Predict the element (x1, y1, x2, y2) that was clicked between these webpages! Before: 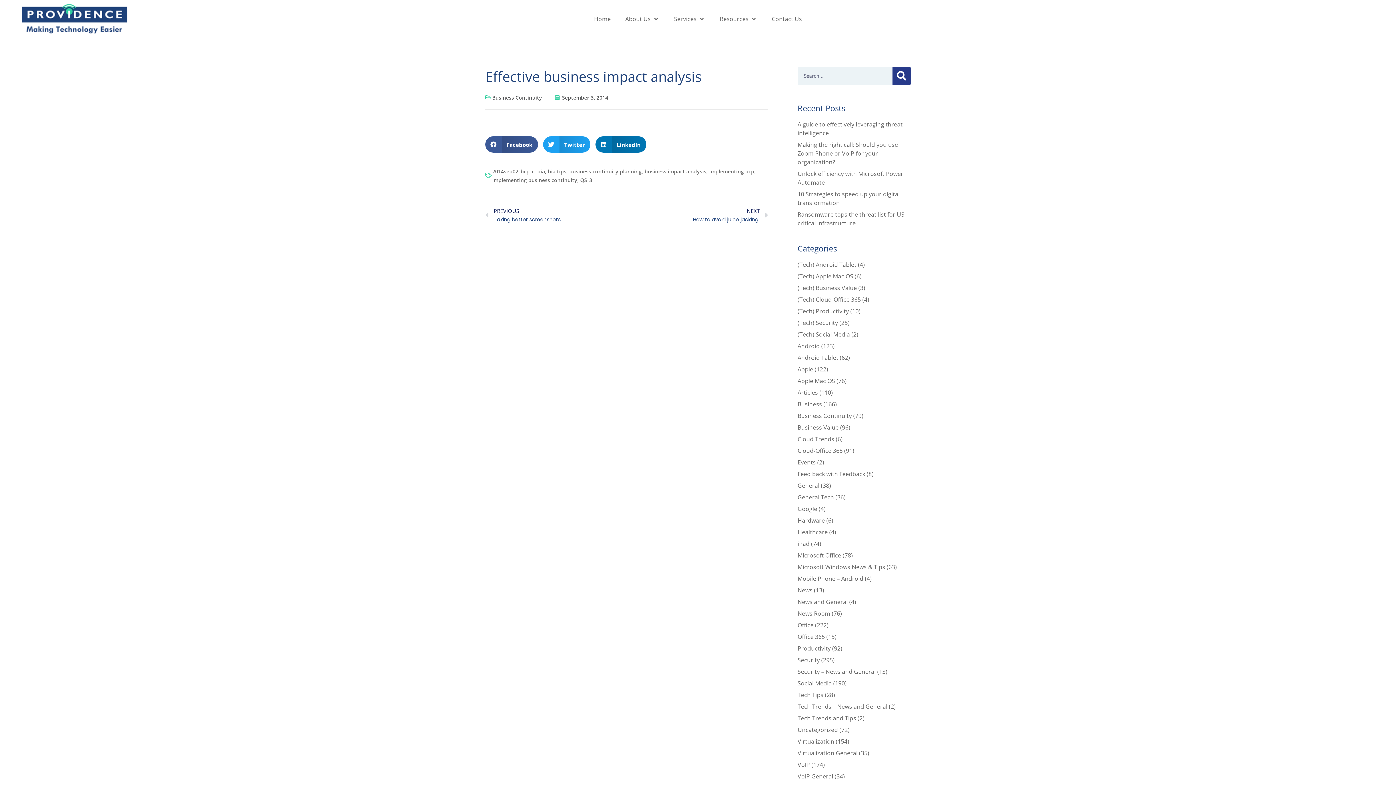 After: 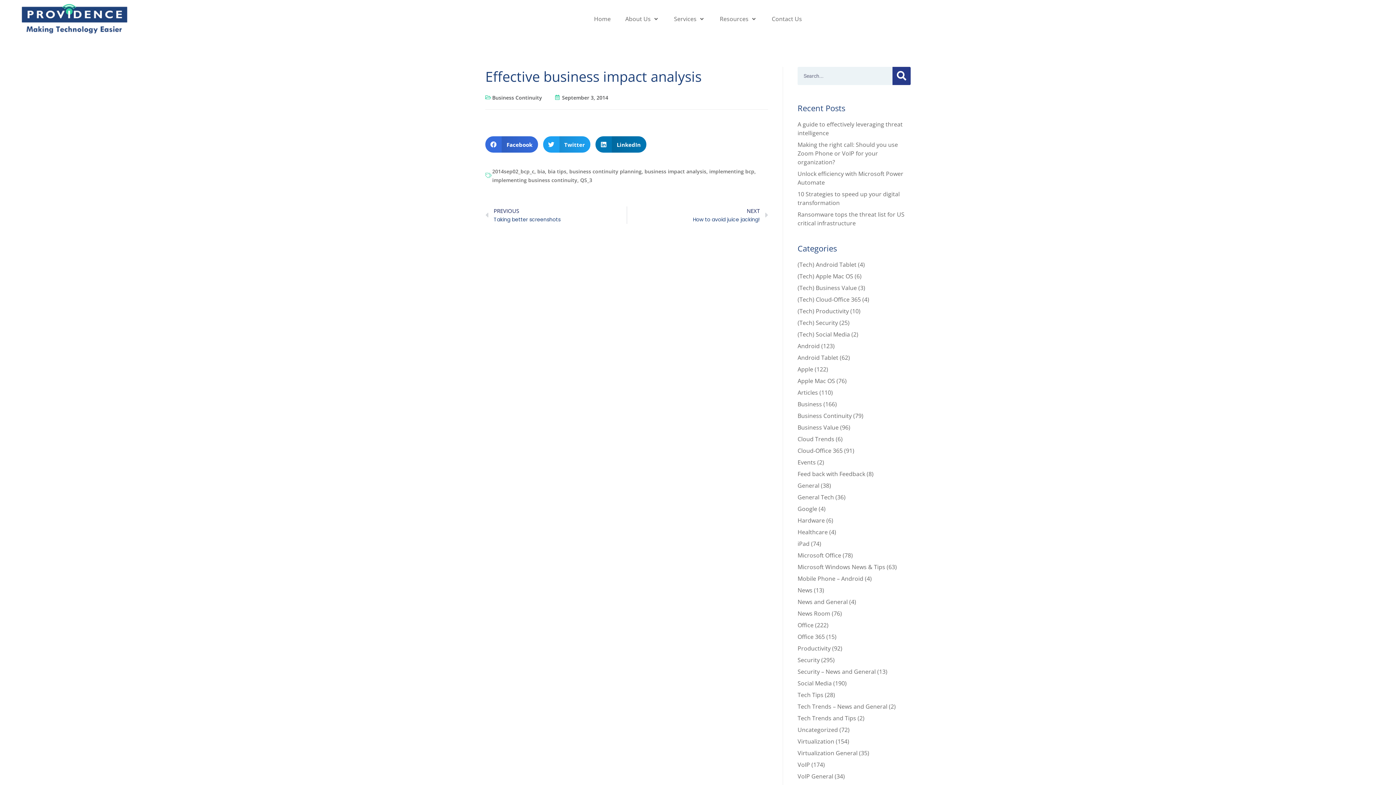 Action: bbox: (485, 136, 538, 152) label: Share on facebook